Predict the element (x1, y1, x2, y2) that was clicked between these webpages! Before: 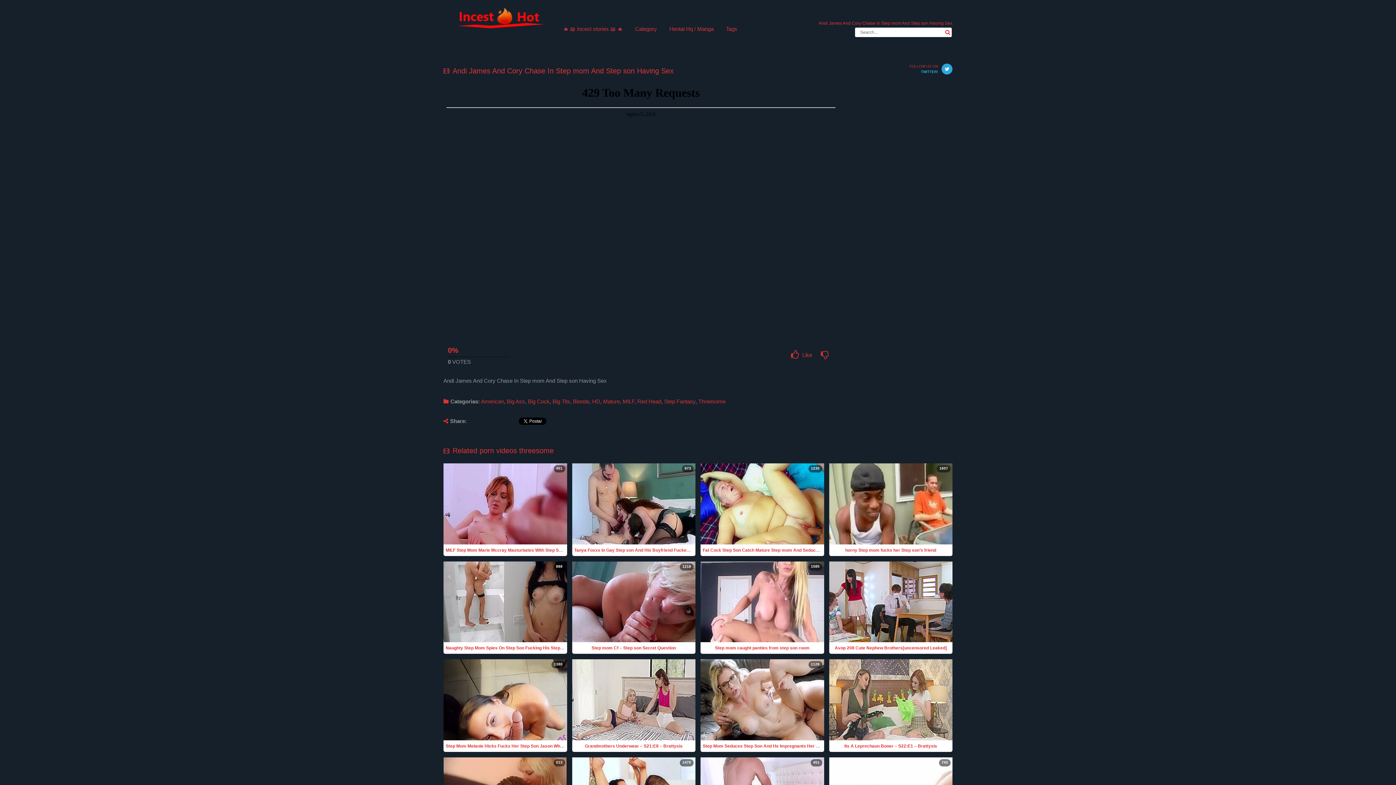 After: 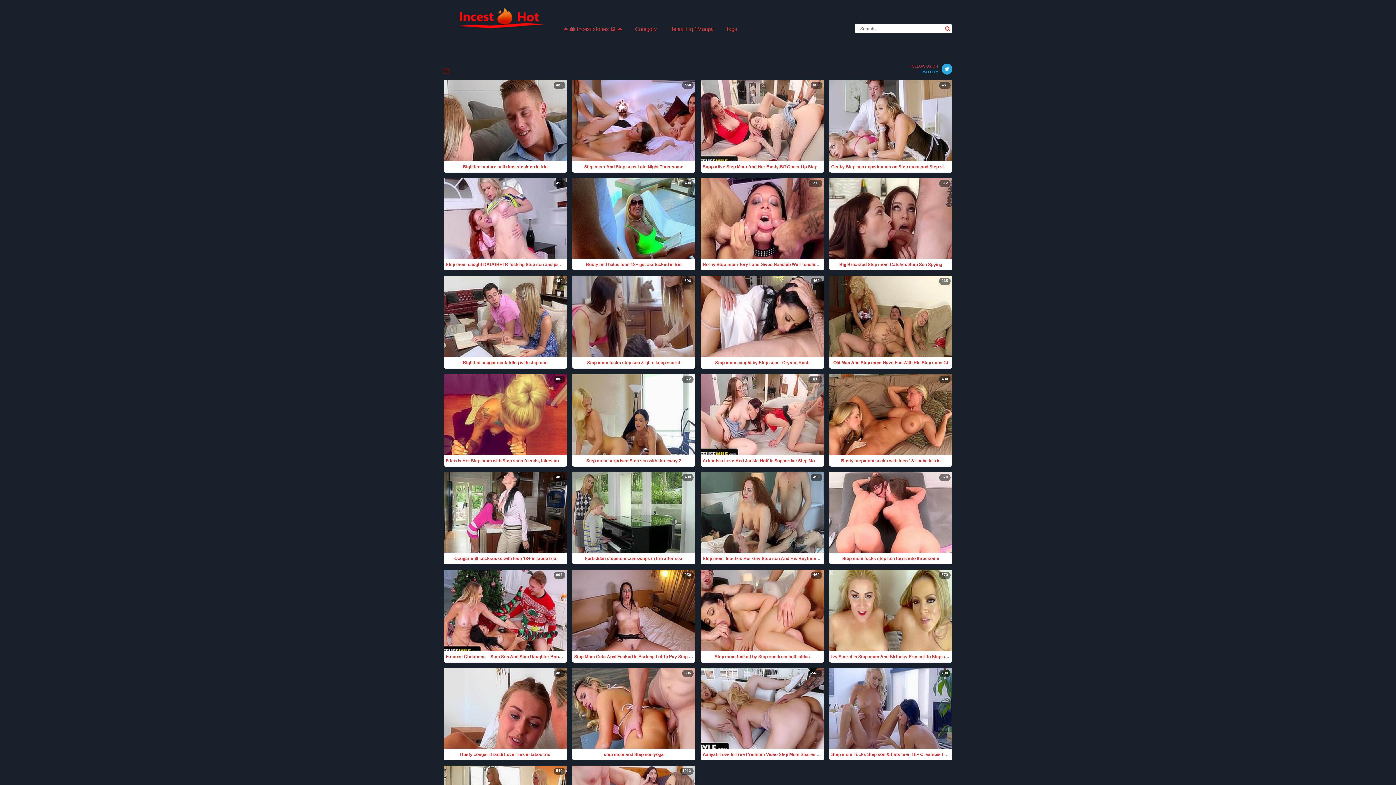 Action: bbox: (698, 398, 725, 404) label: Threesome